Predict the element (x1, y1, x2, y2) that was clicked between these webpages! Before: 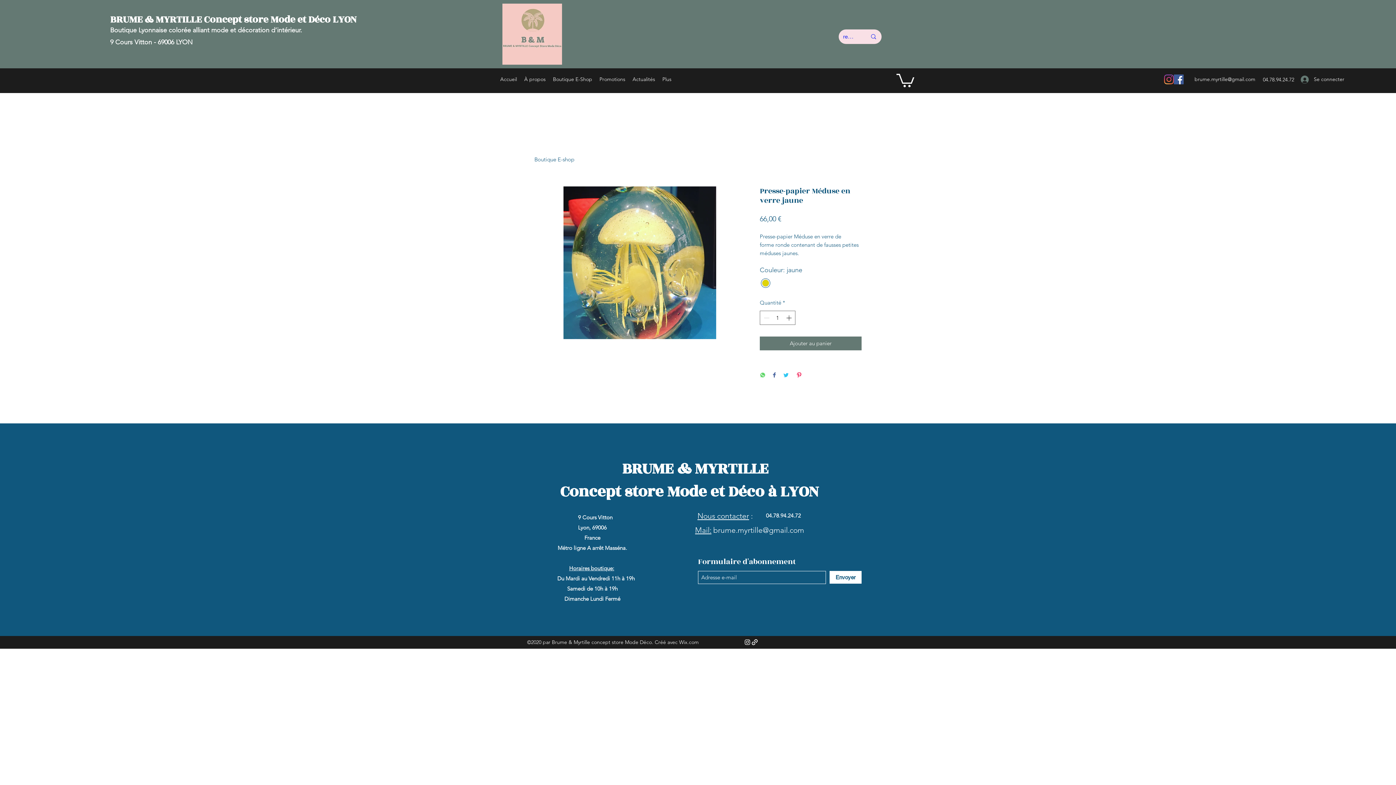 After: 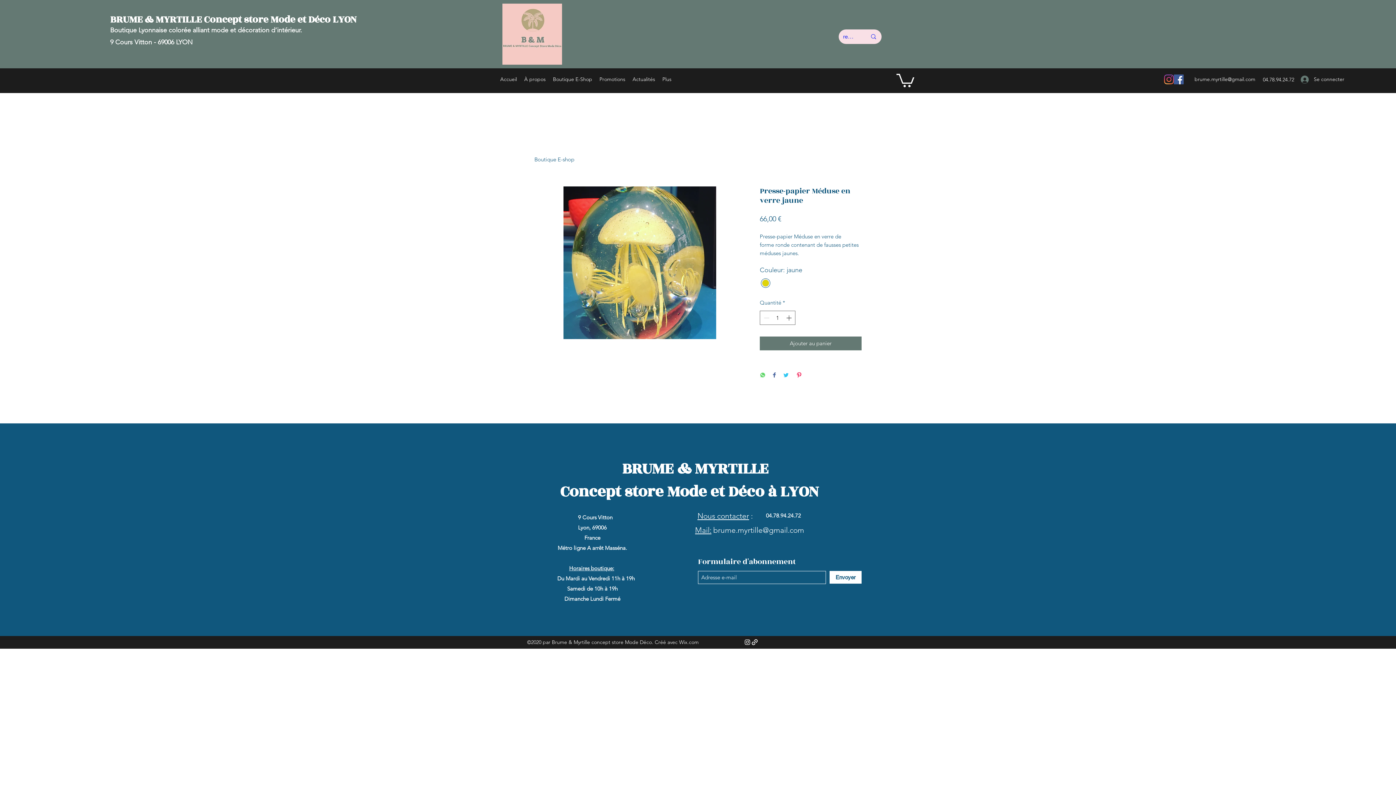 Action: label: Instagram bbox: (1164, 74, 1174, 84)